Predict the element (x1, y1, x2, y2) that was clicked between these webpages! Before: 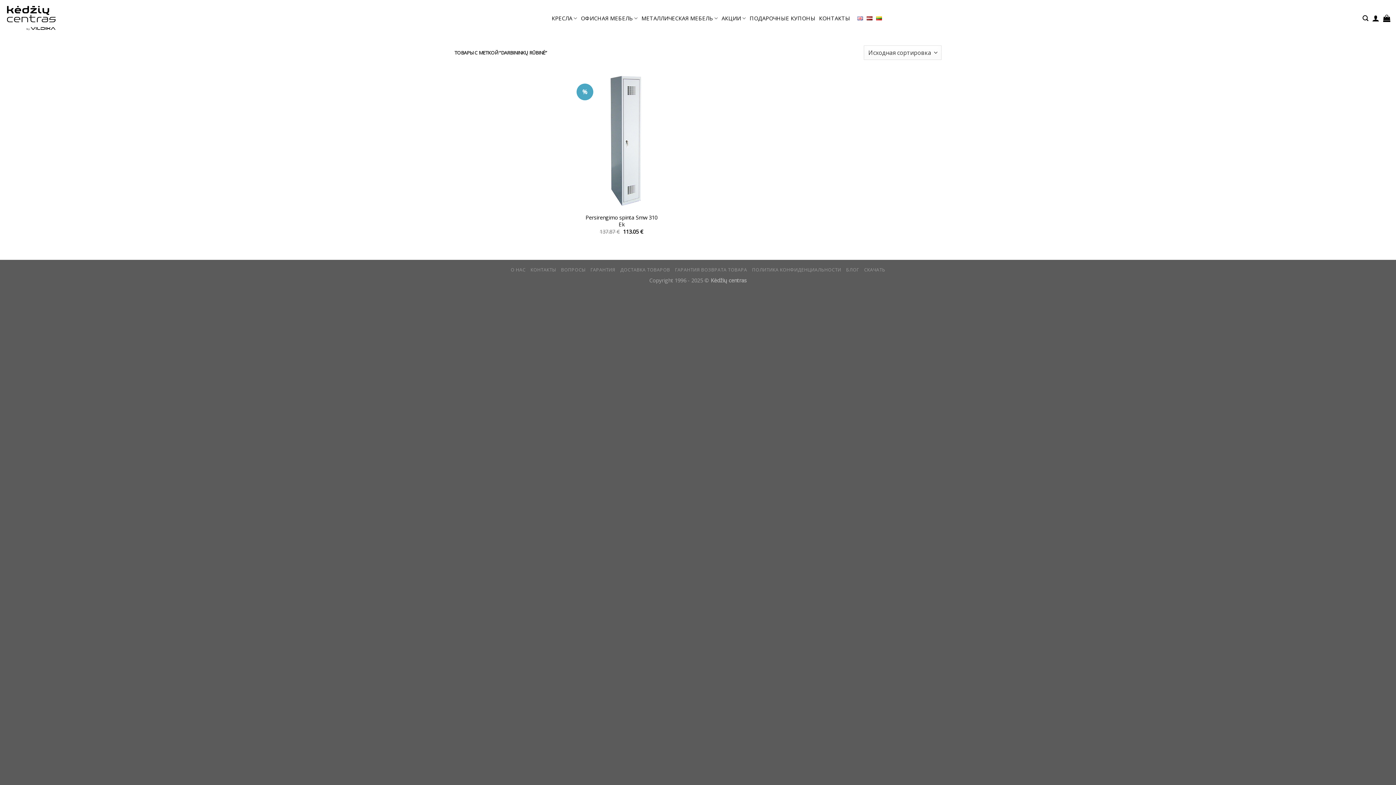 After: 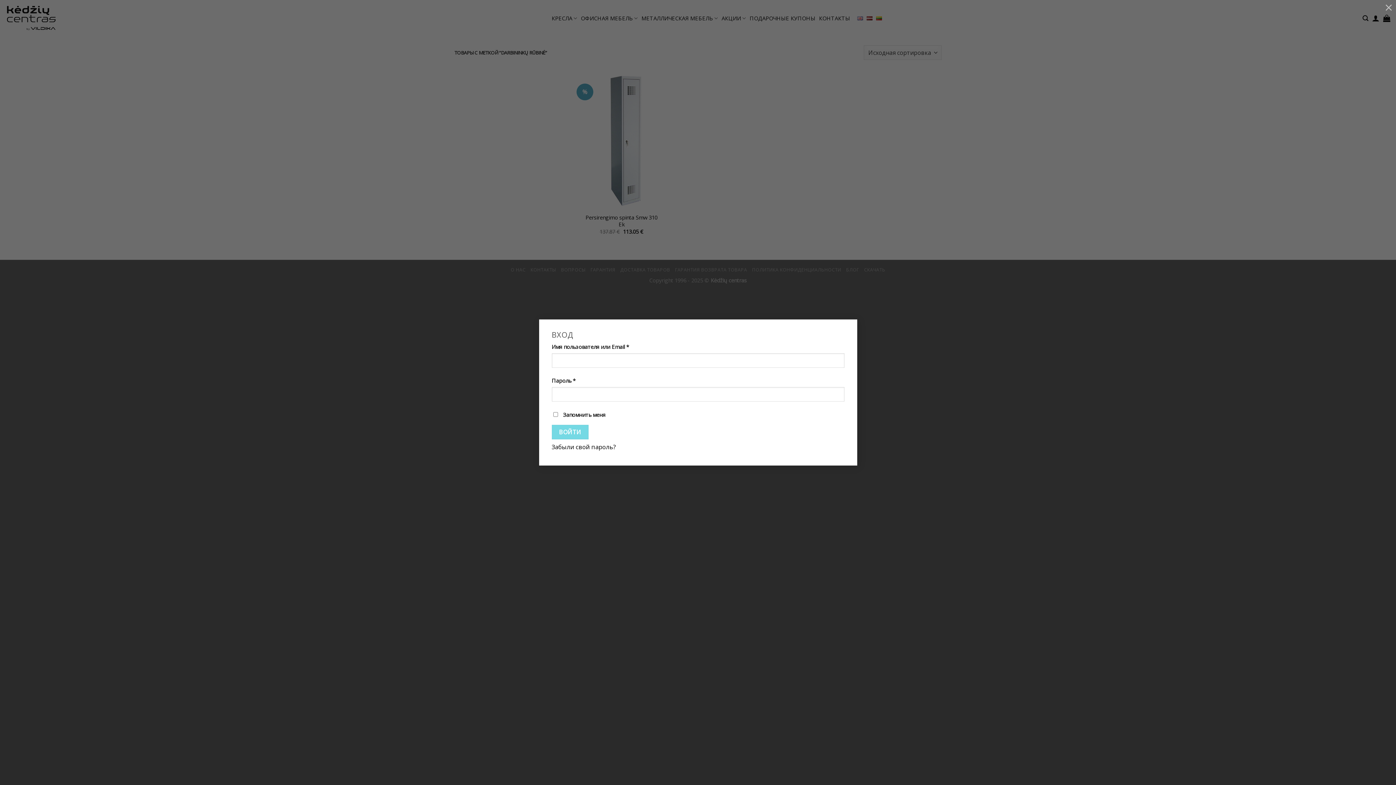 Action: bbox: (1372, 10, 1379, 26) label: Вход